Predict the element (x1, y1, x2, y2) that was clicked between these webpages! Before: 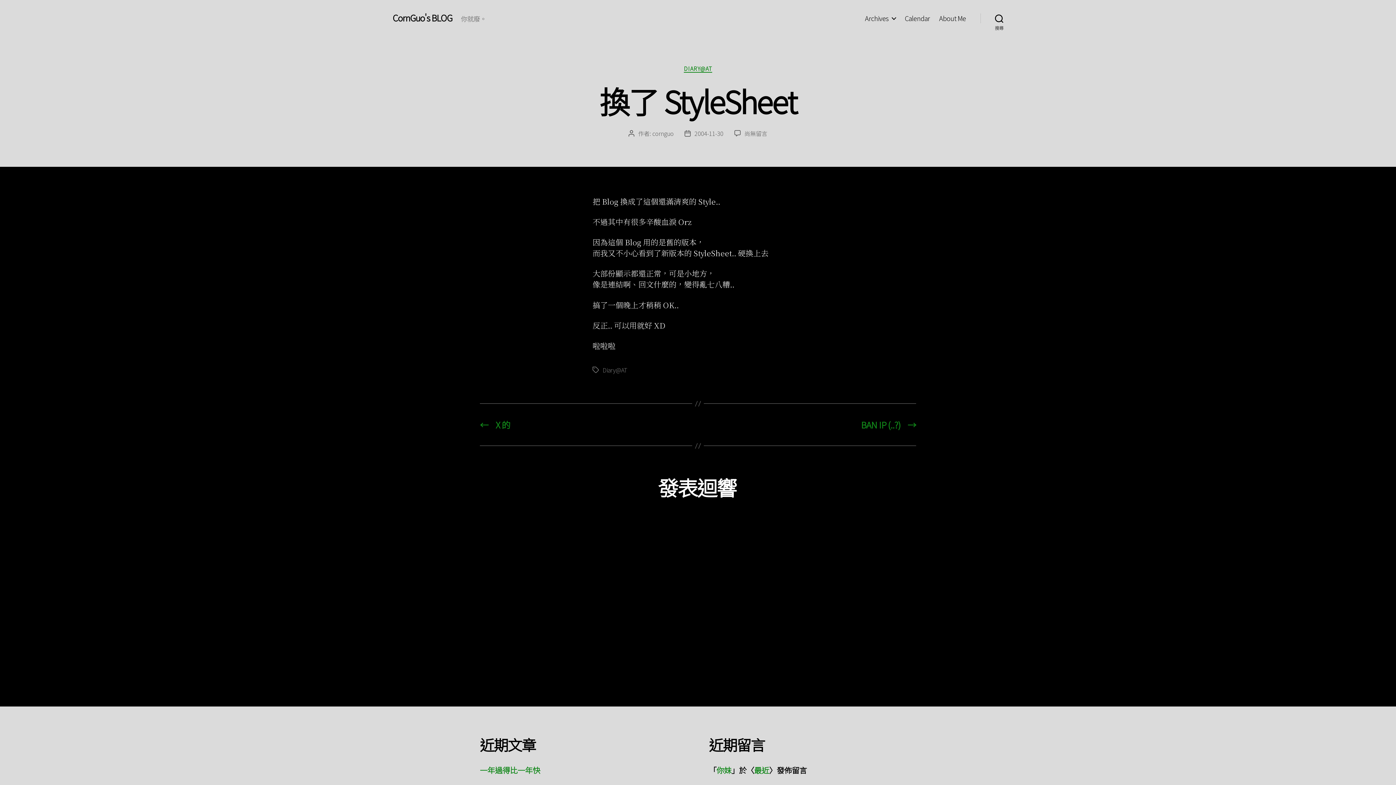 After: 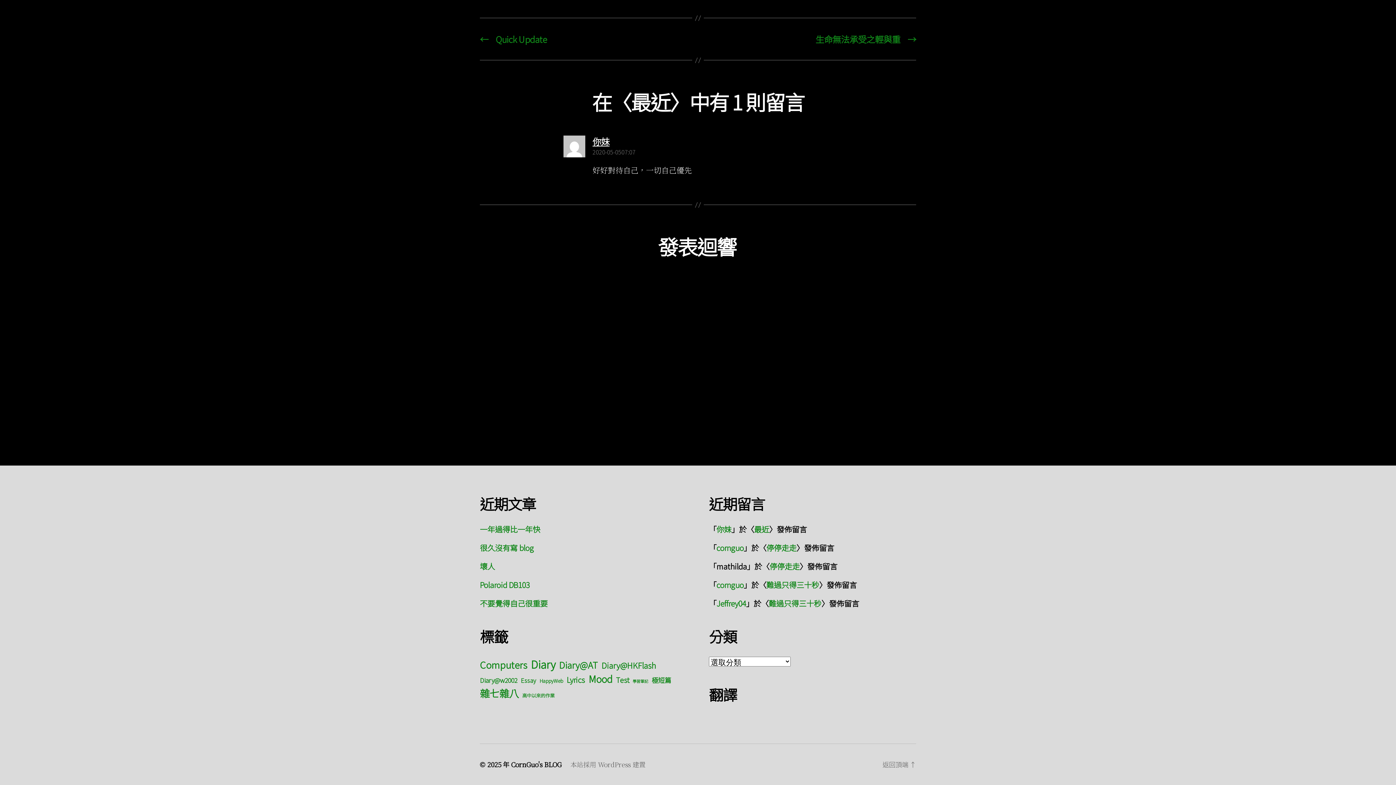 Action: label: 最近 bbox: (754, 765, 769, 776)